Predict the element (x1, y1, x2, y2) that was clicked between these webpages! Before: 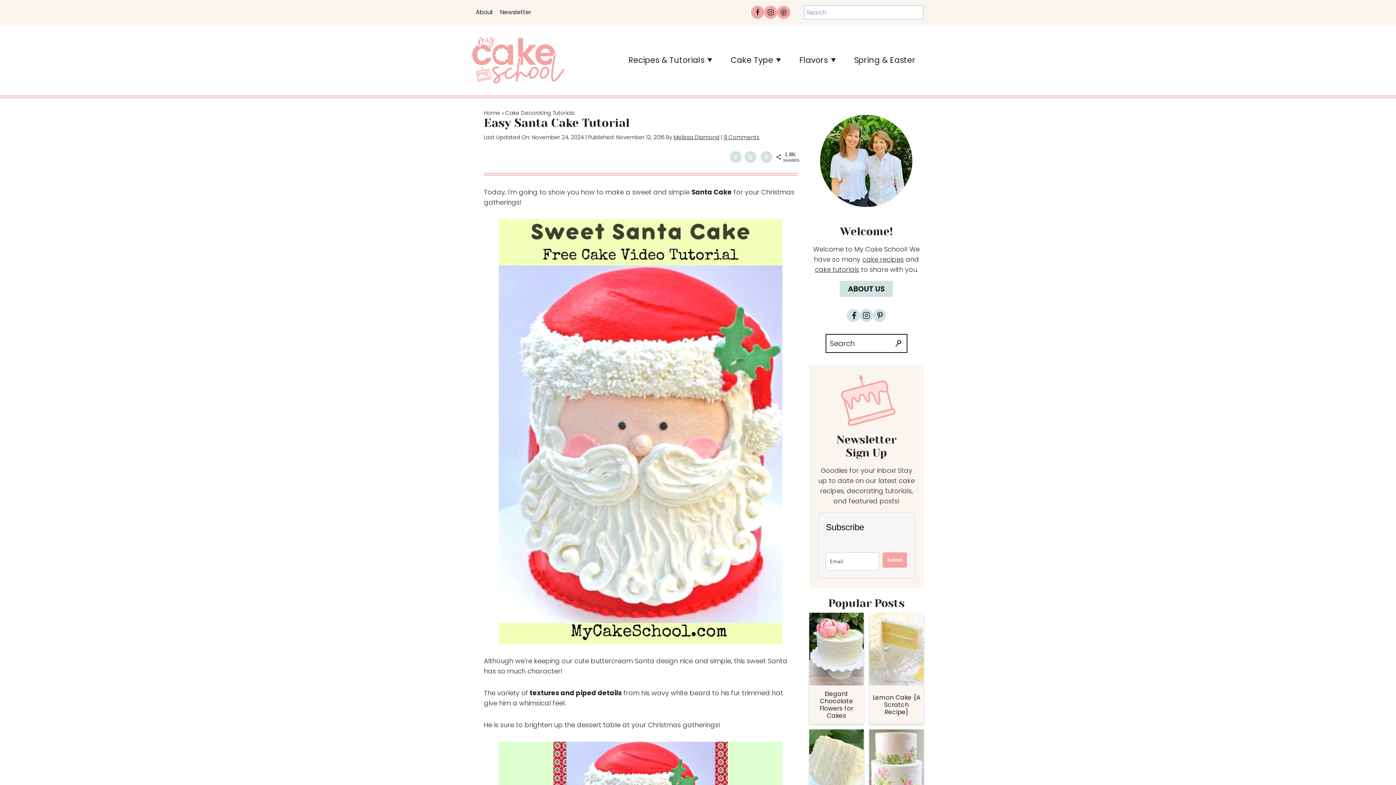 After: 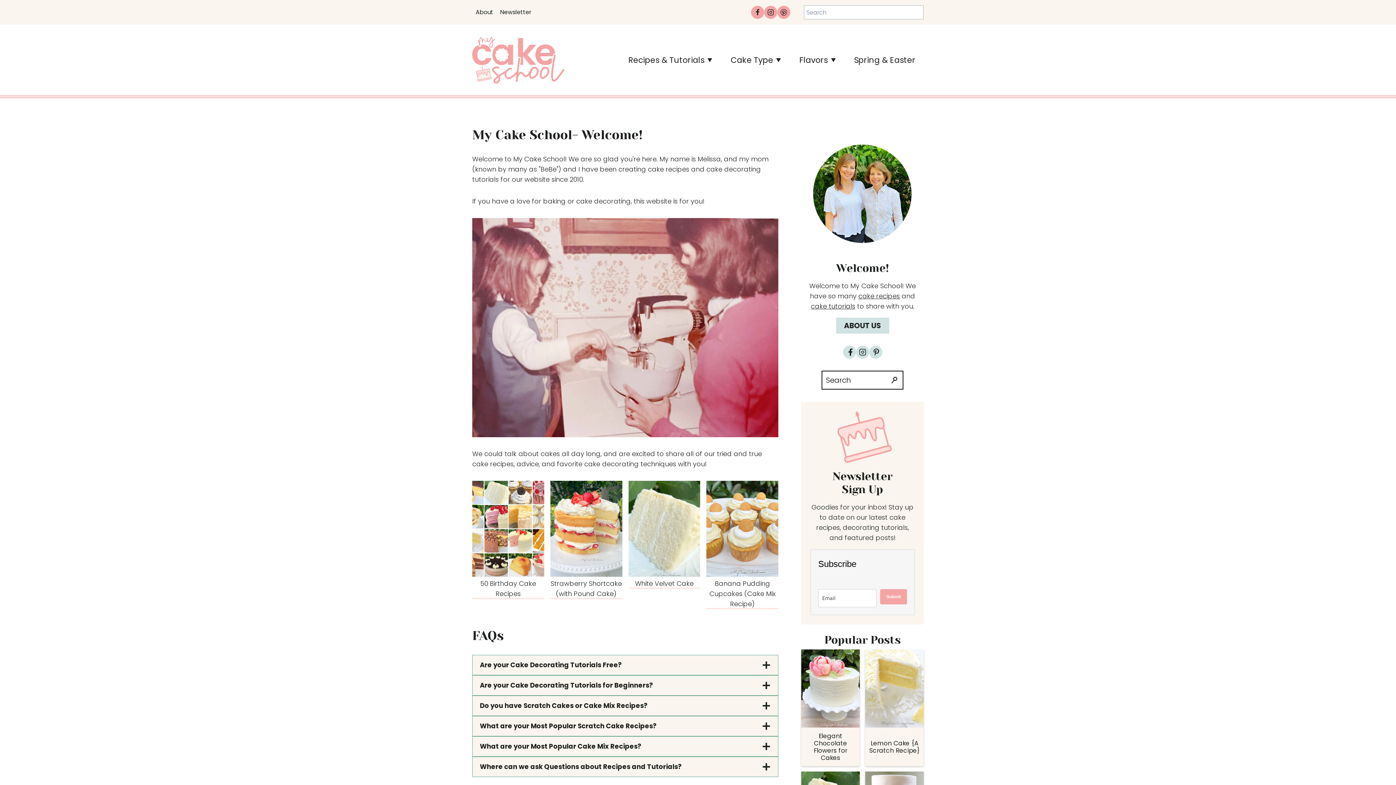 Action: bbox: (472, 0, 496, 24) label: About